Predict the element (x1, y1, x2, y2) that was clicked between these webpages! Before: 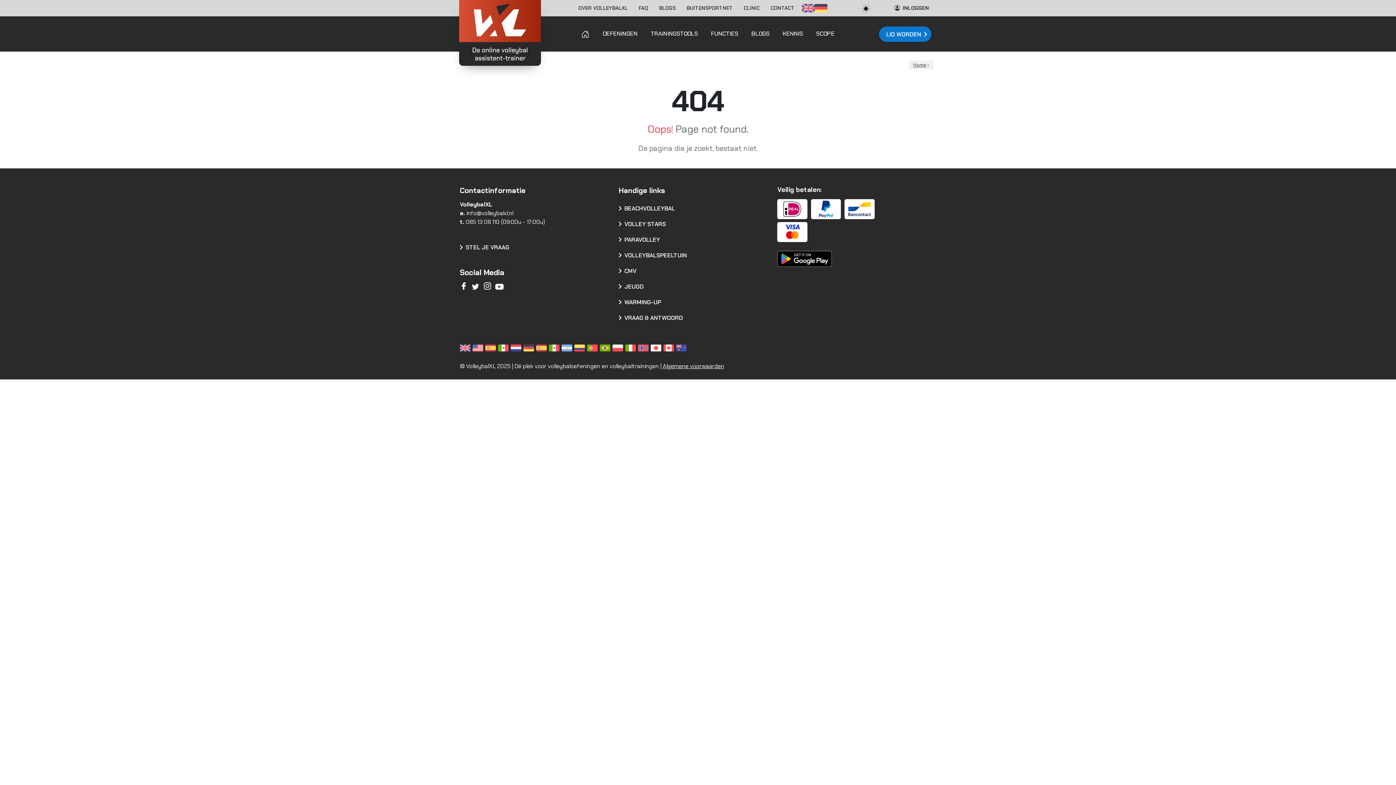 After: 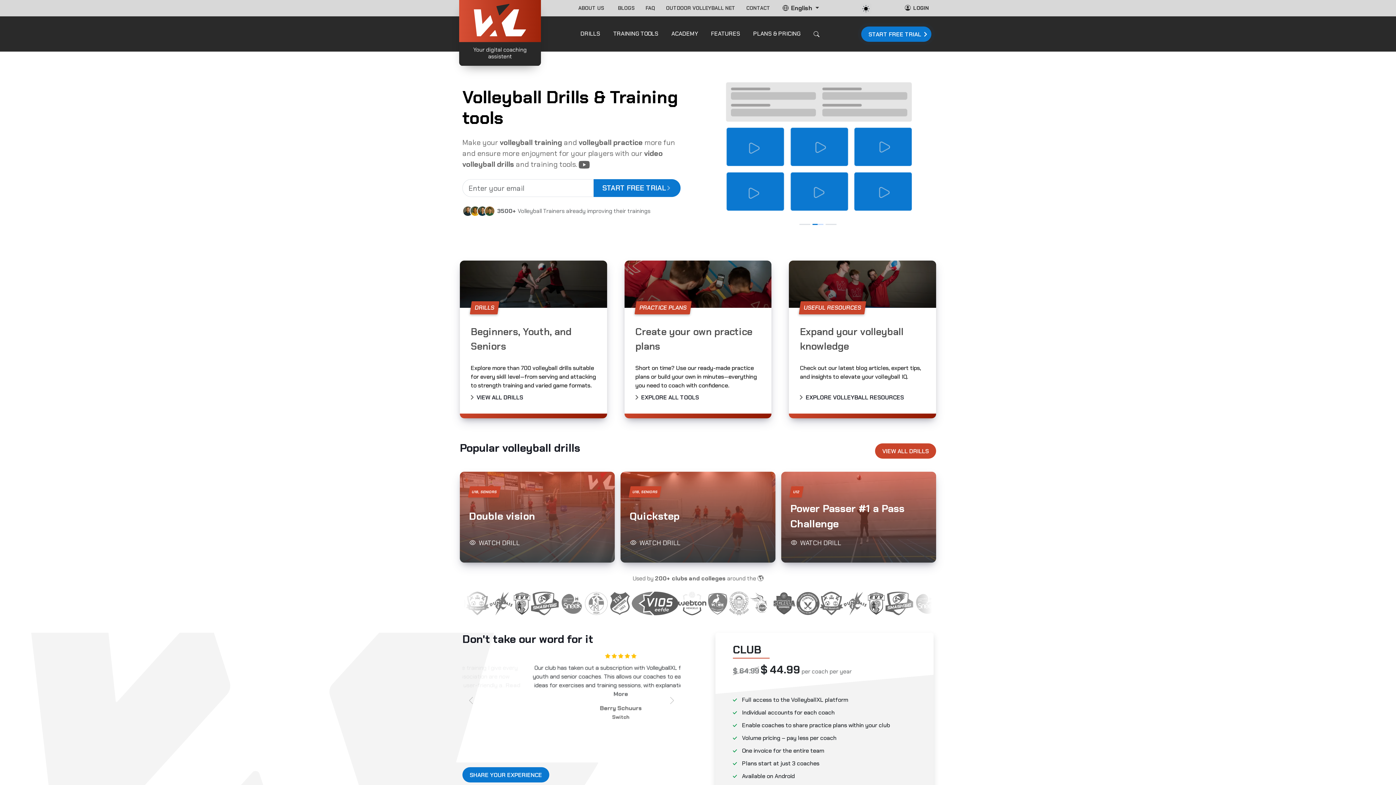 Action: bbox: (460, 342, 472, 353)